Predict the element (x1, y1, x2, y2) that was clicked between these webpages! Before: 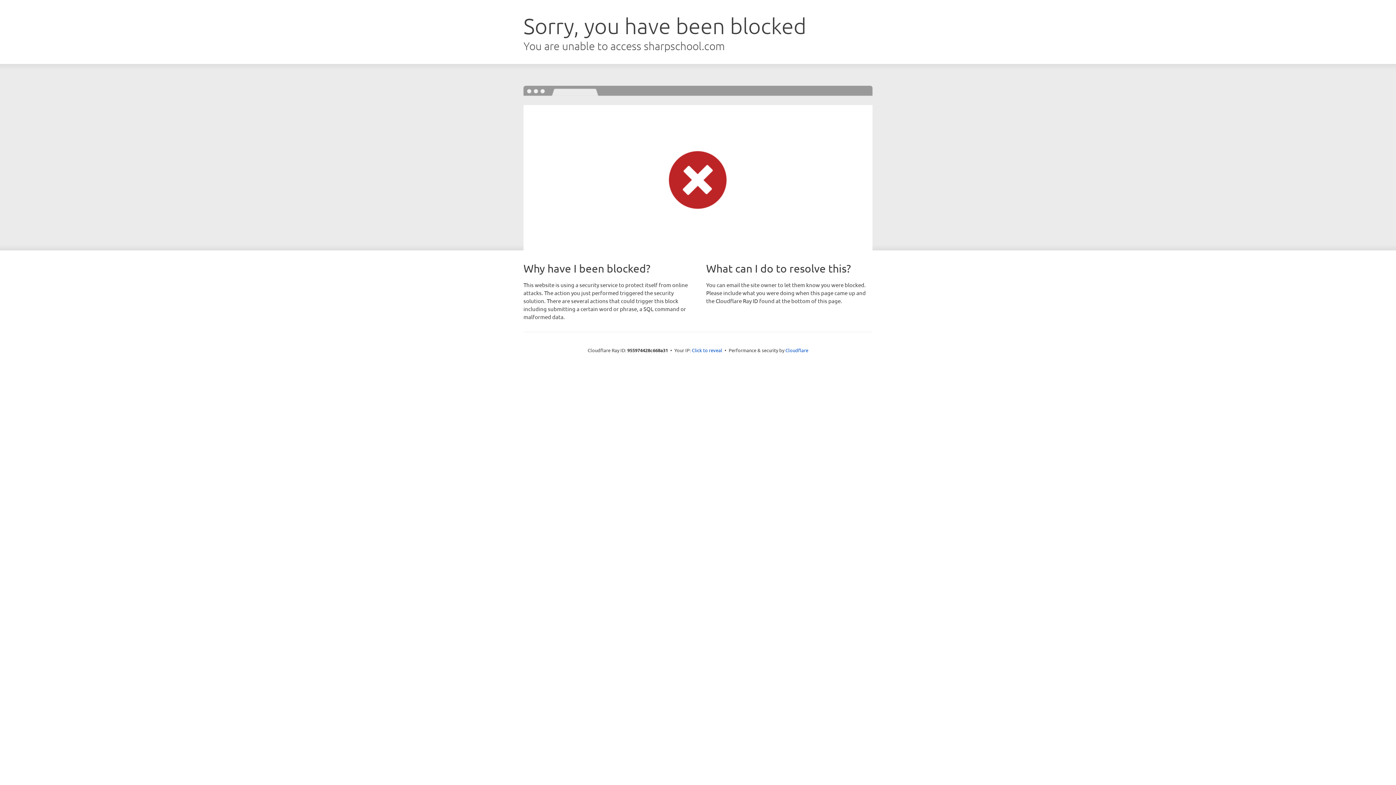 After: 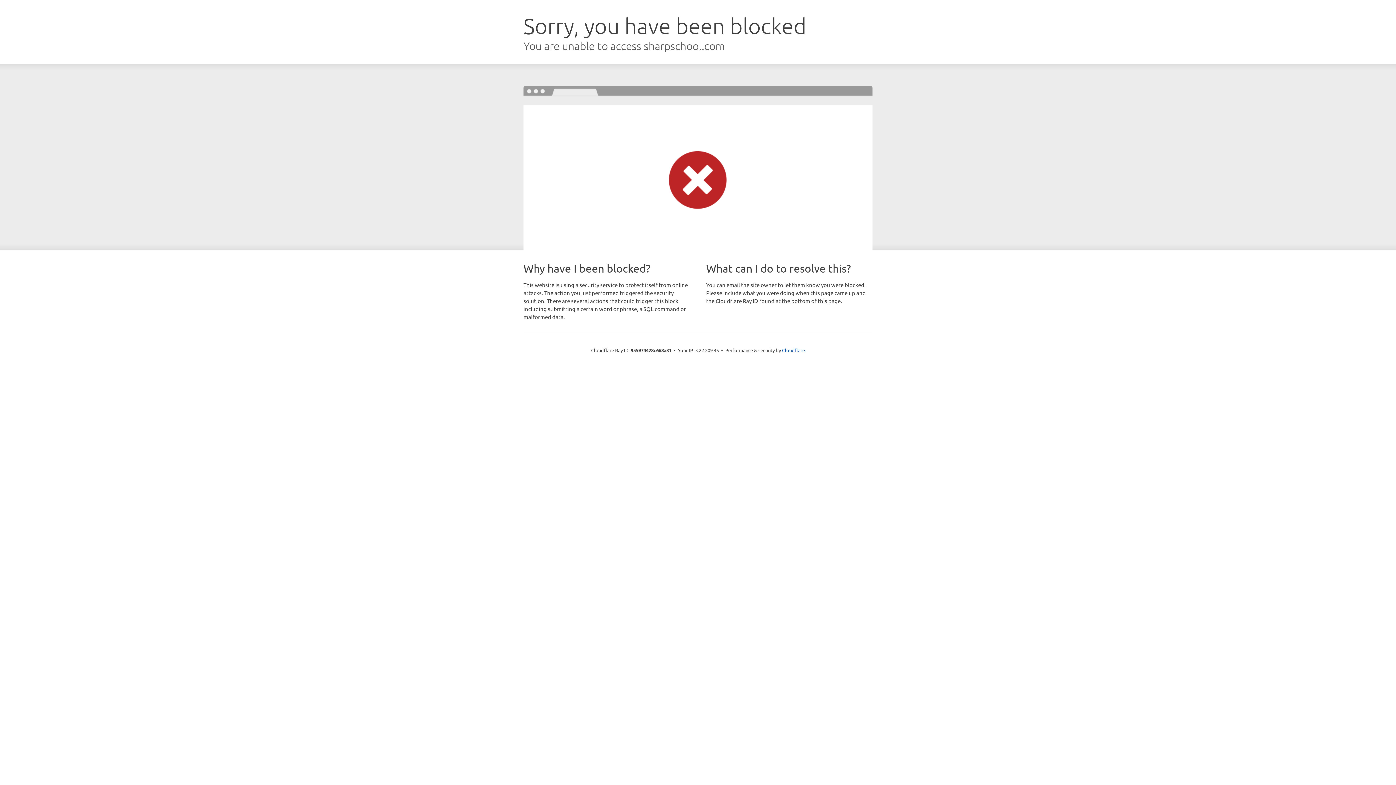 Action: label: Click to reveal bbox: (692, 346, 722, 353)